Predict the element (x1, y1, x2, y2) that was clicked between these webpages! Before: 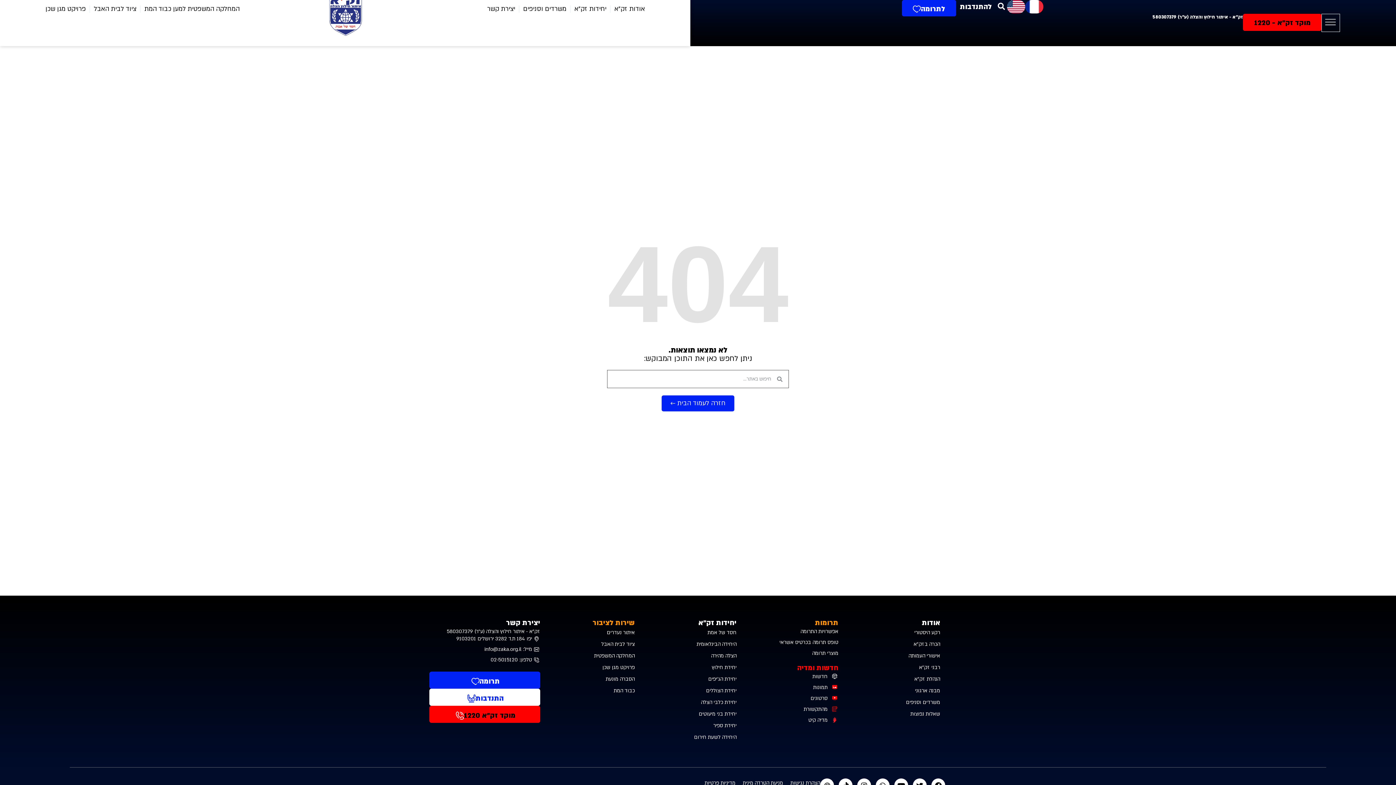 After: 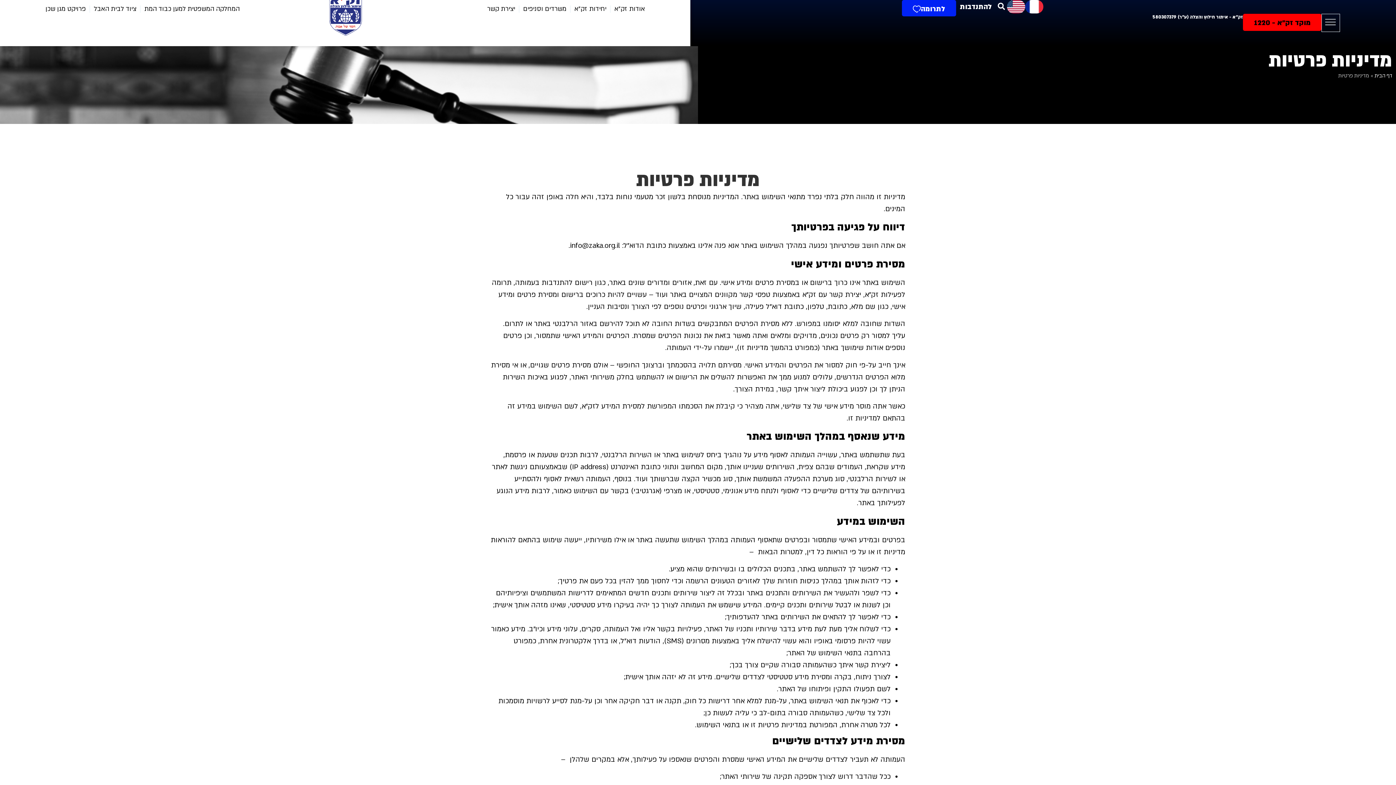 Action: label: מדיניות פרטיות bbox: (704, 778, 735, 788)